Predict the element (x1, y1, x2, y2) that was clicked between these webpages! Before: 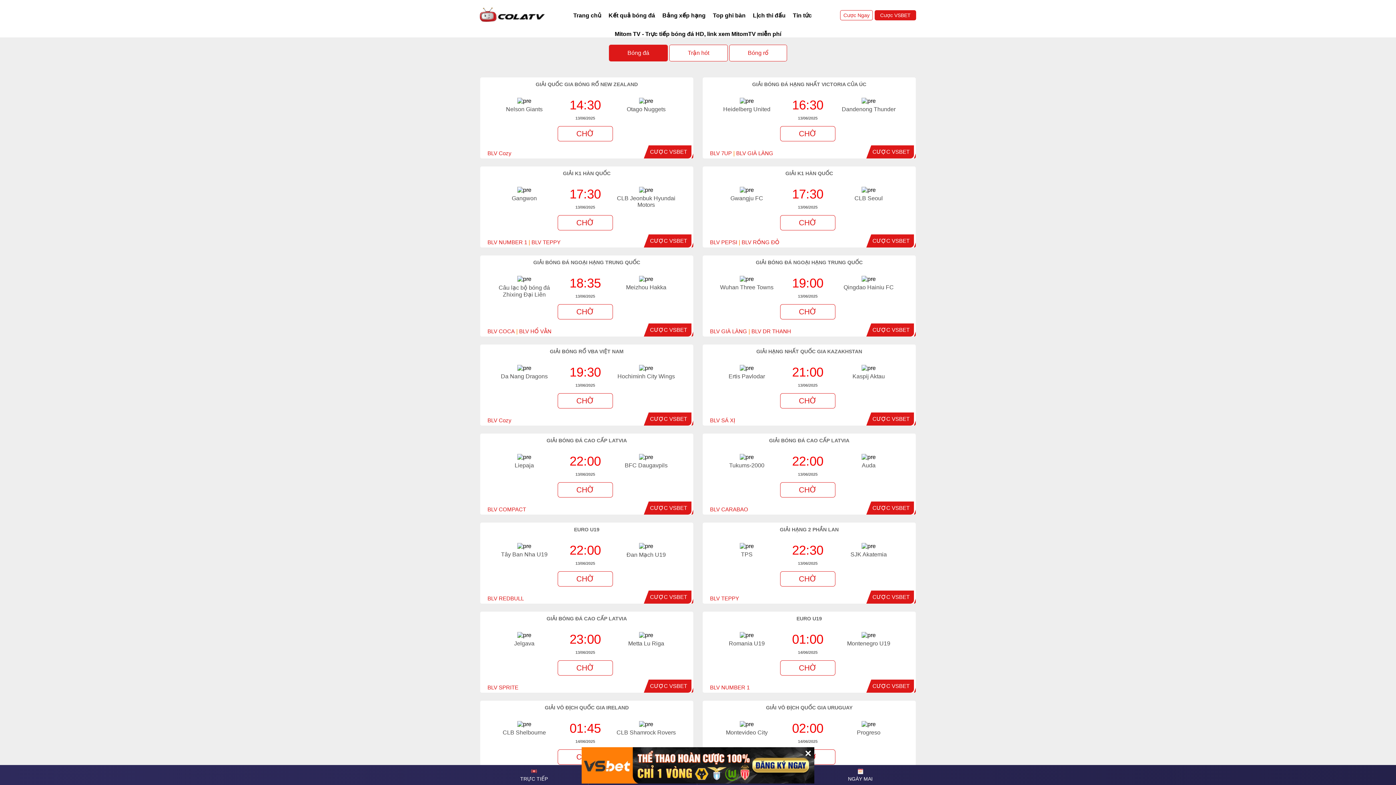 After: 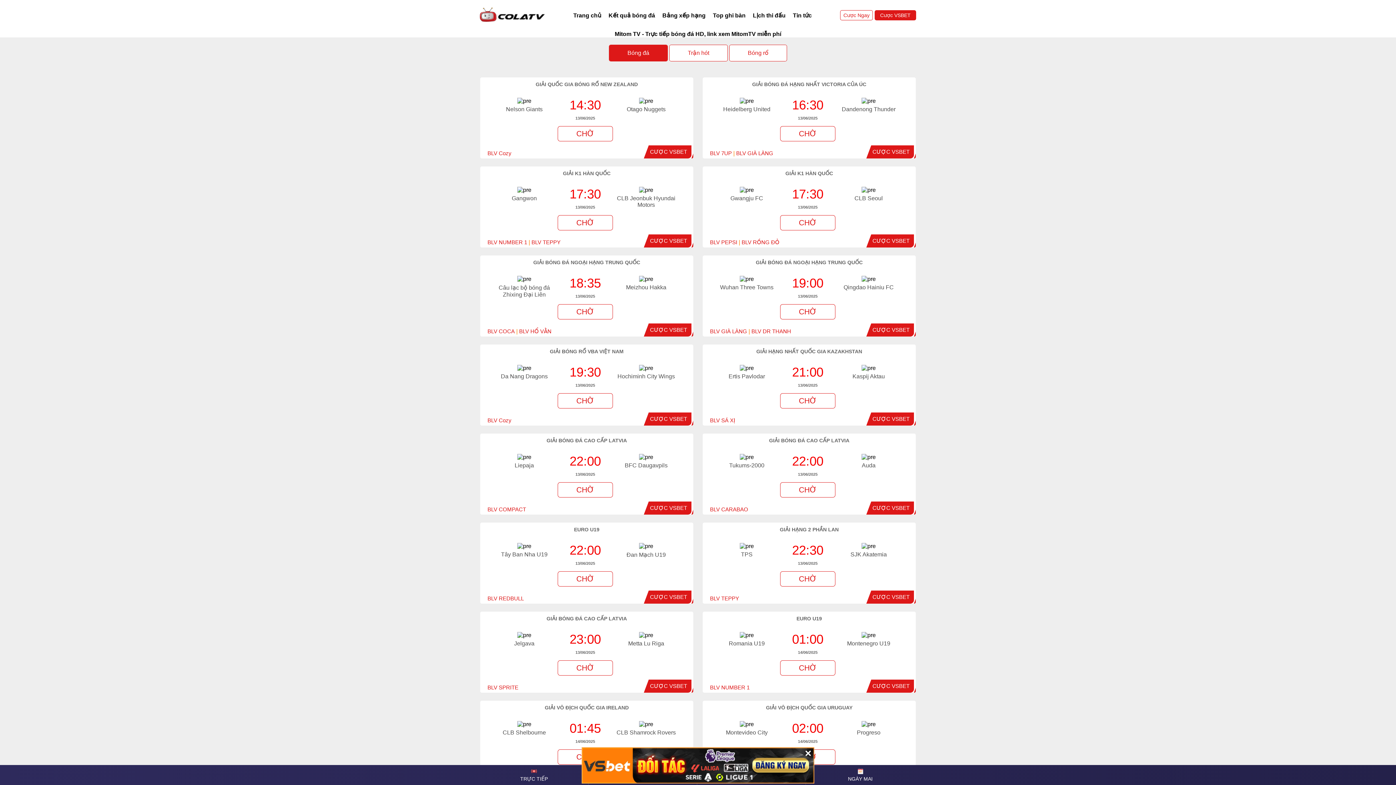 Action: label: CƯỢC VSBET bbox: (872, 683, 909, 689)